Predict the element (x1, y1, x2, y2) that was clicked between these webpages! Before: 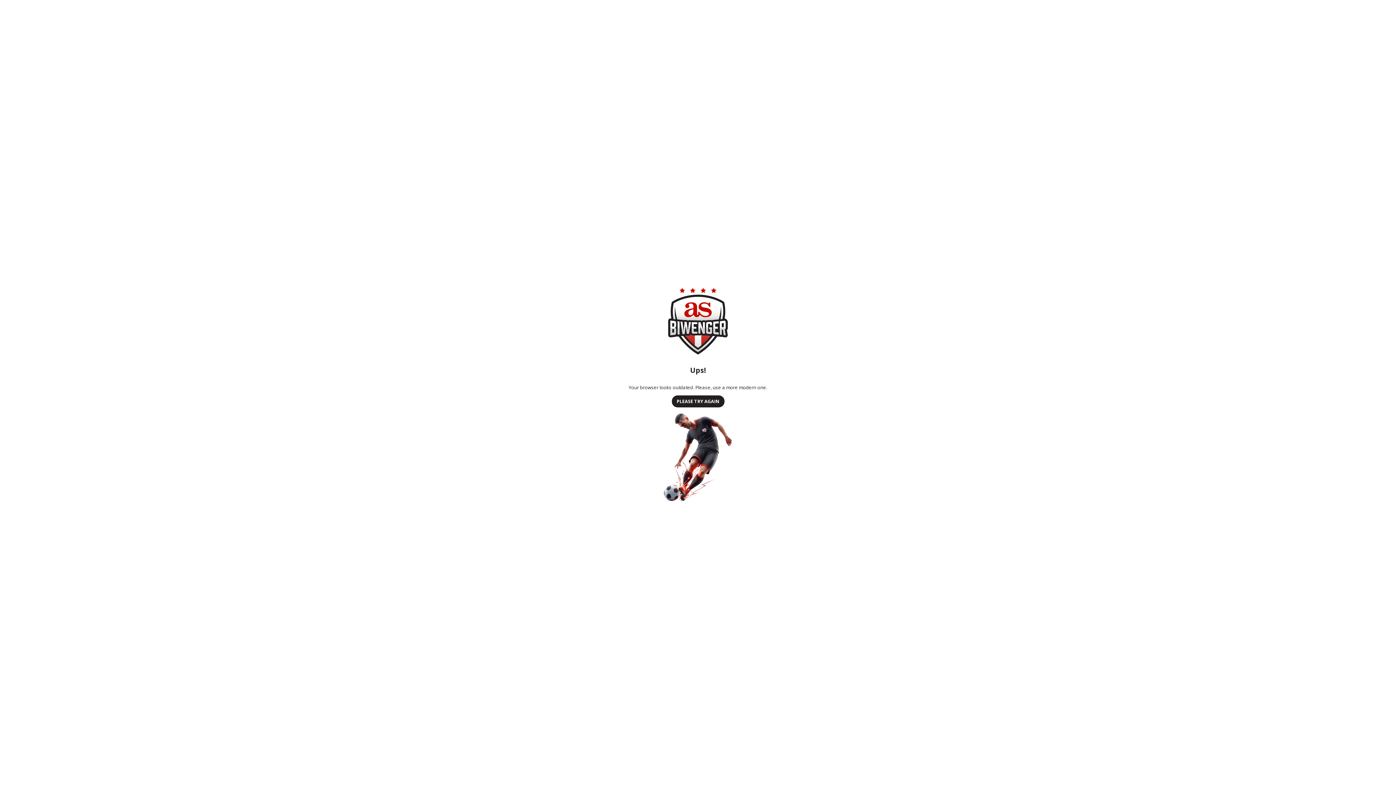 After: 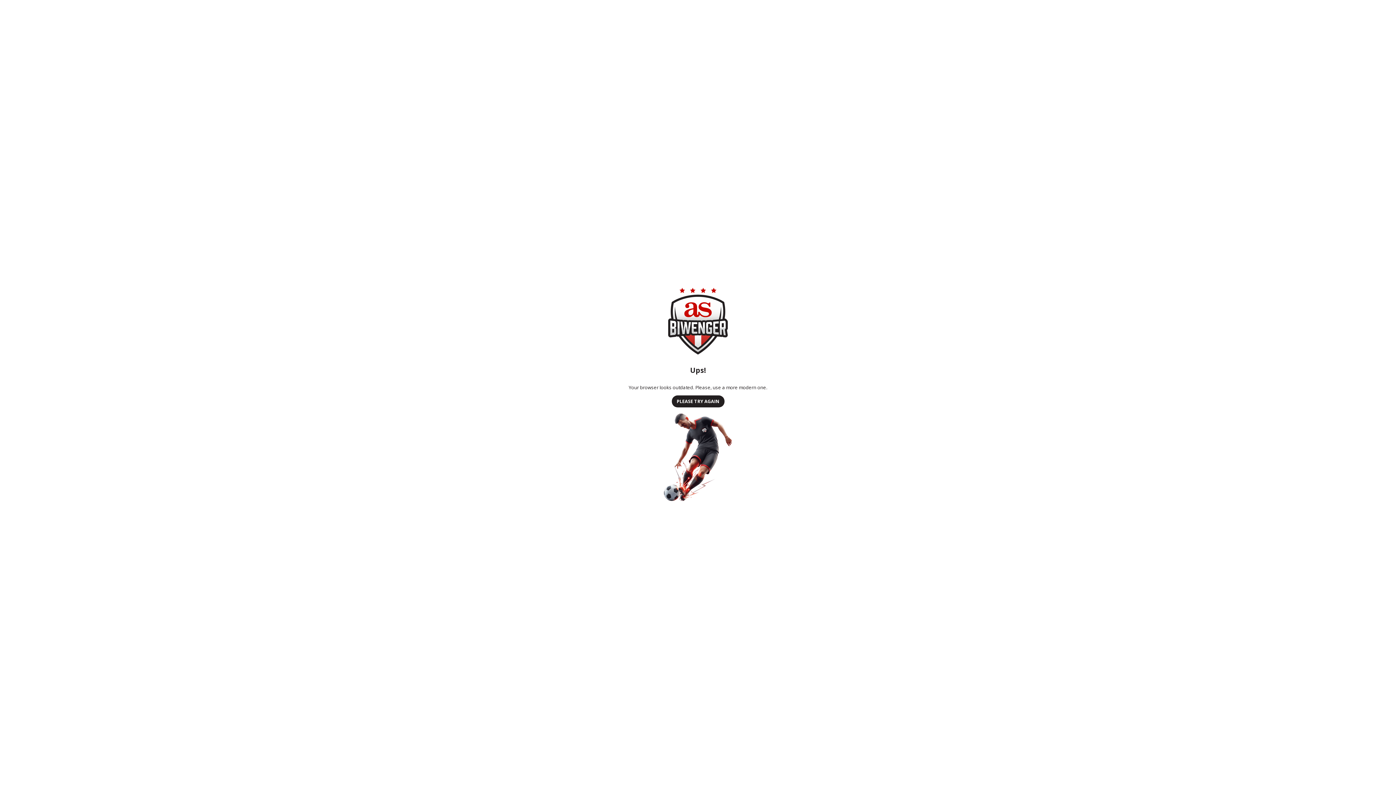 Action: bbox: (671, 395, 724, 407) label: PLEASE TRY AGAIN